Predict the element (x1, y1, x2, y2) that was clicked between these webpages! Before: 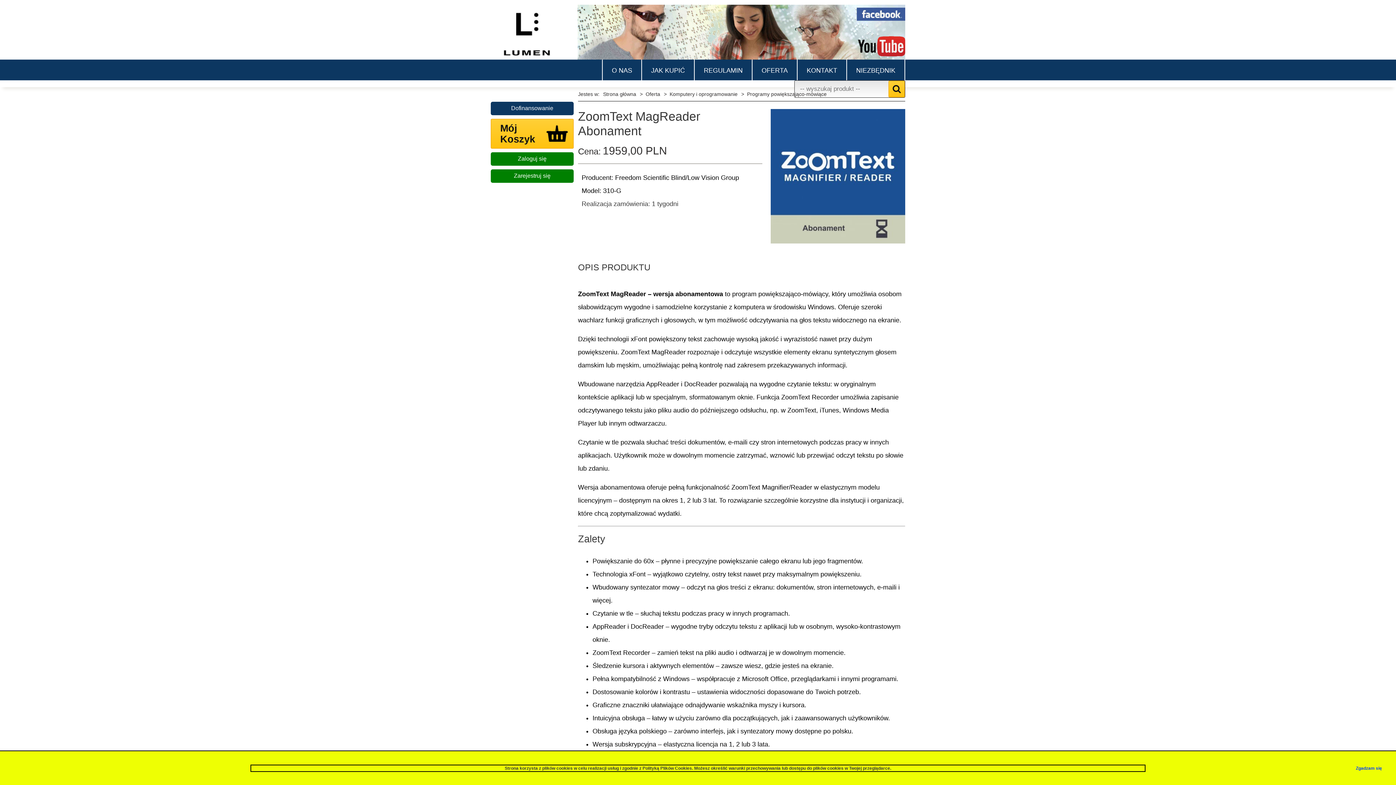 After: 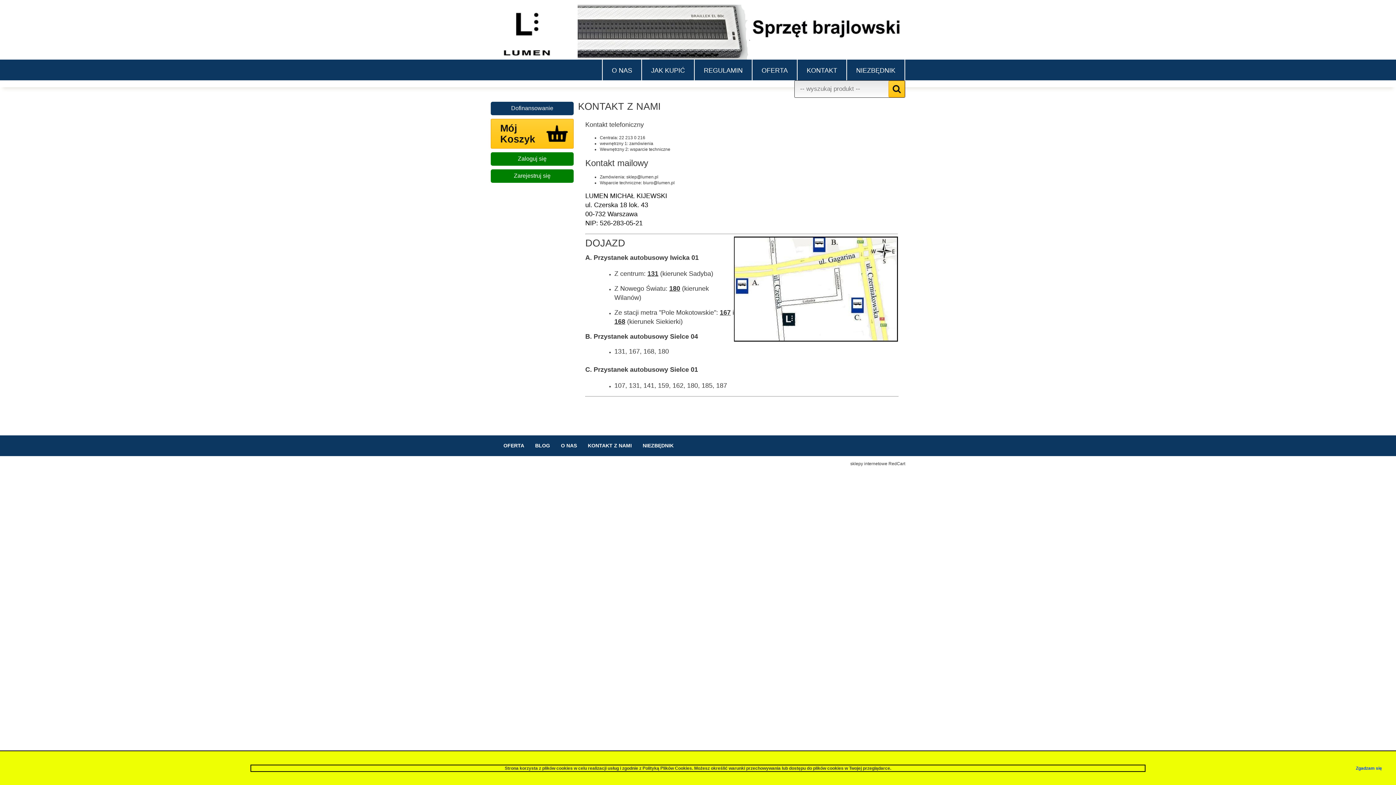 Action: bbox: (797, 59, 846, 80) label: KONTAKT